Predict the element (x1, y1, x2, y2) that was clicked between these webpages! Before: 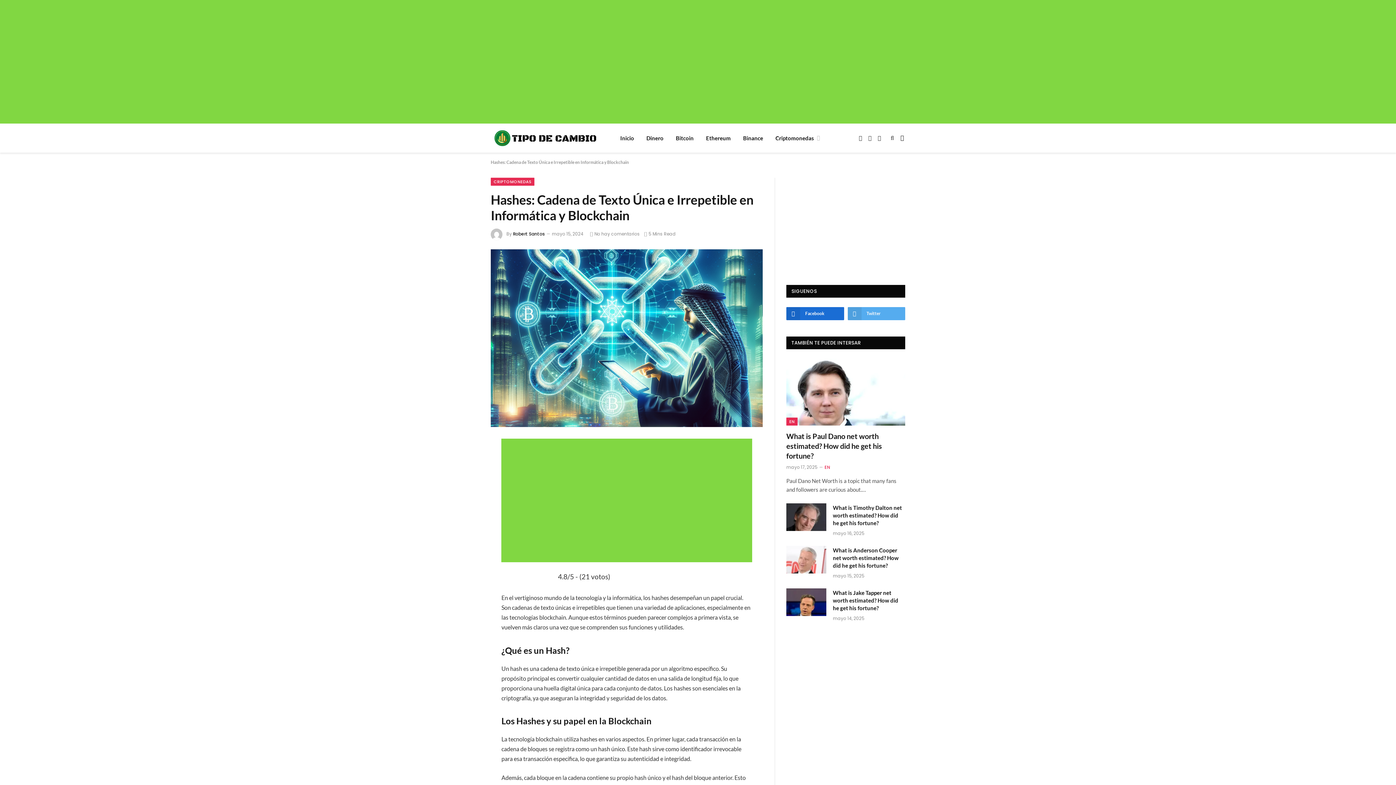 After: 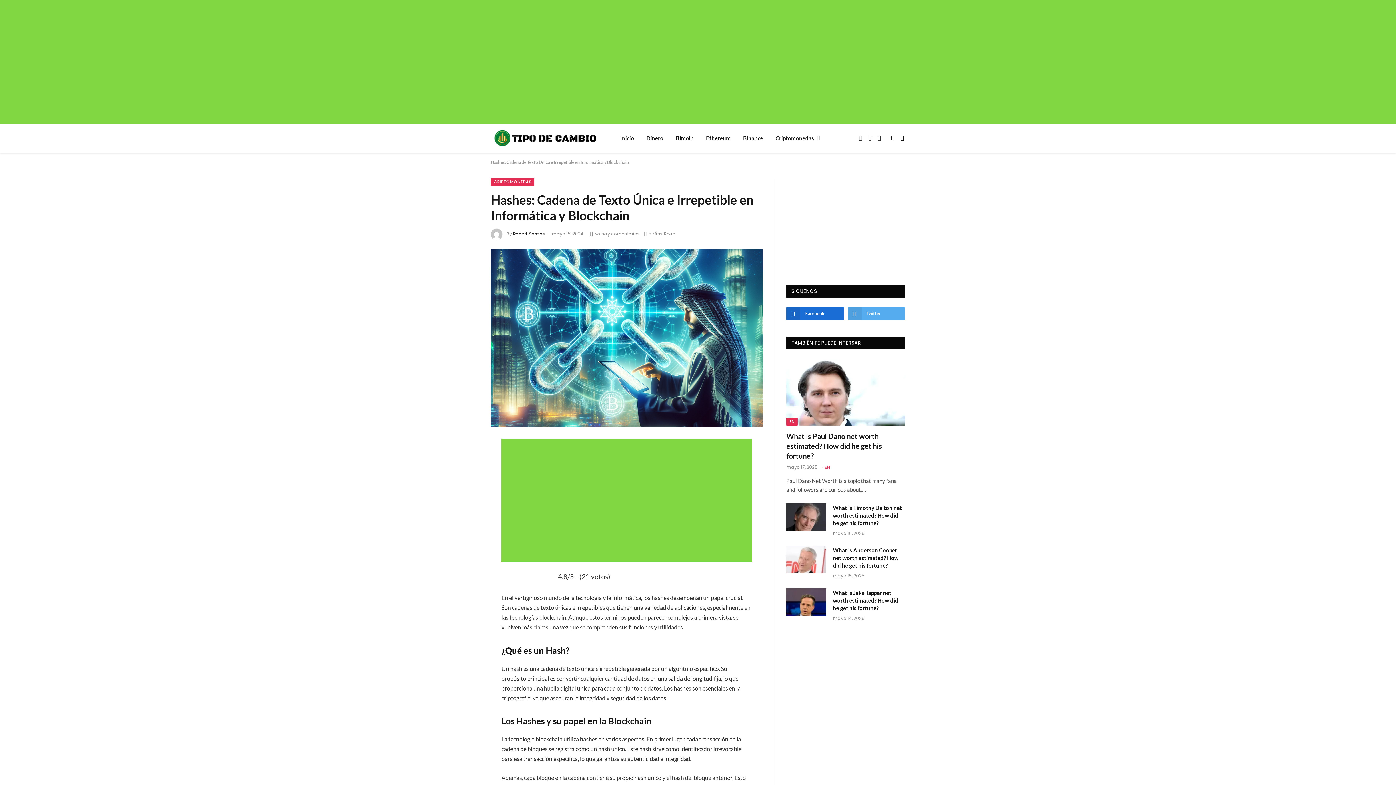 Action: bbox: (458, 474, 474, 491)